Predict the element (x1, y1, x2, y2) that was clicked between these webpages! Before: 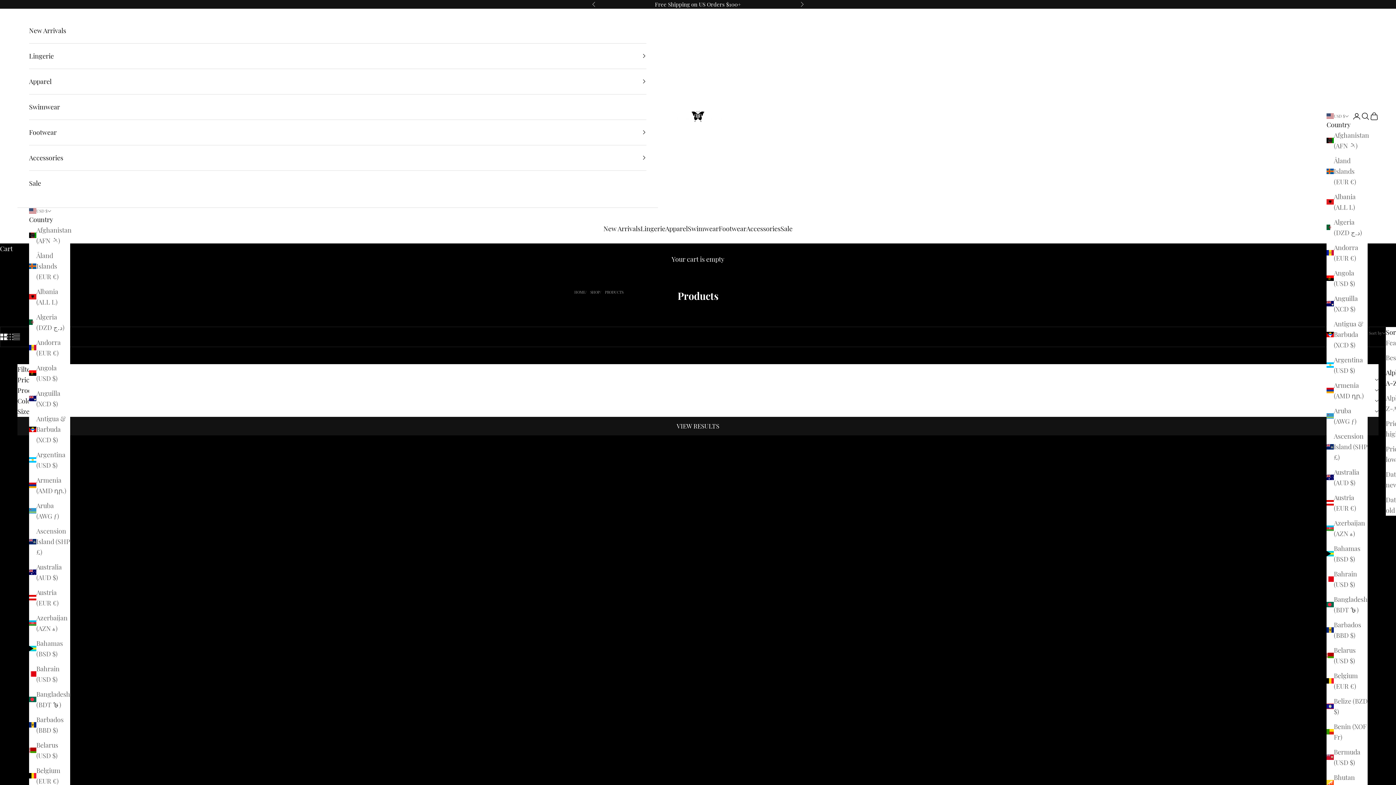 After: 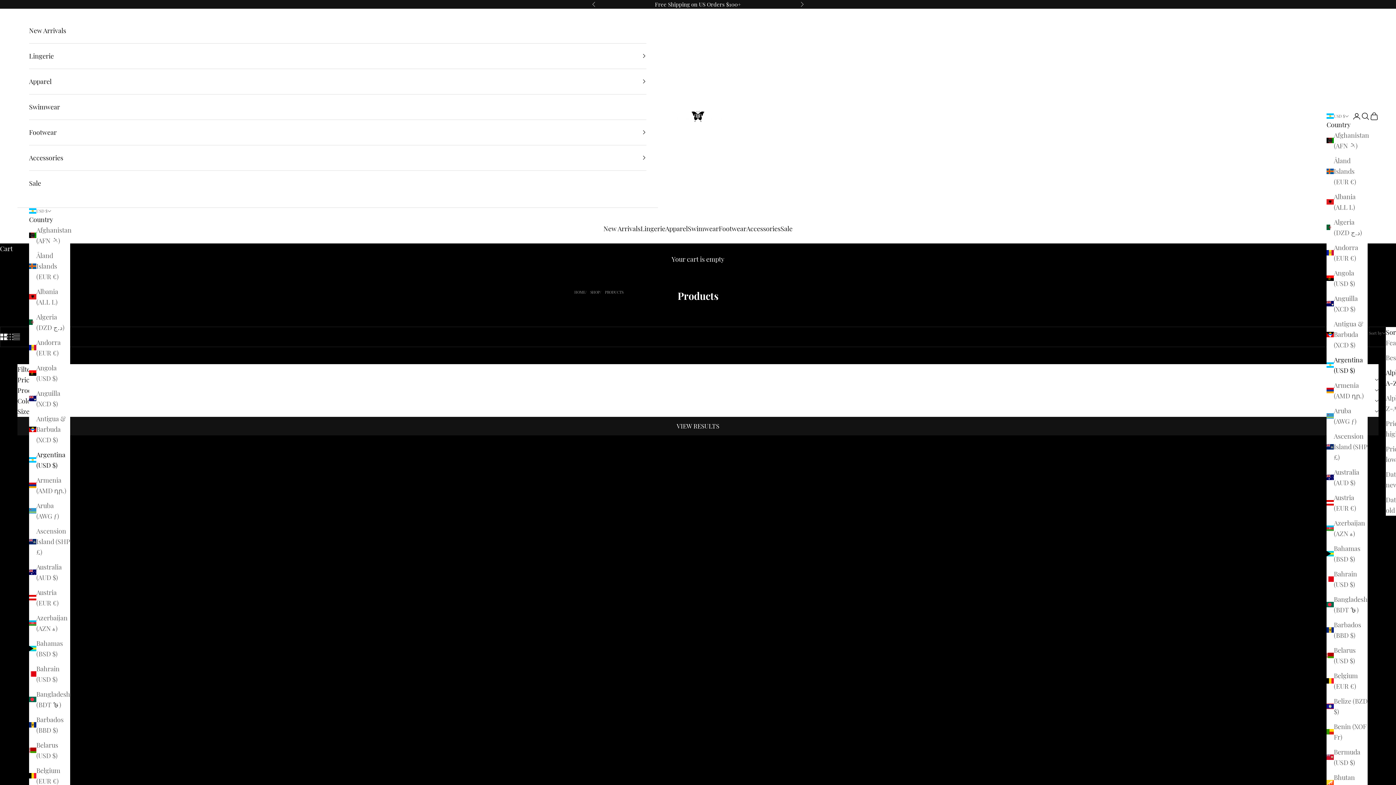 Action: bbox: (29, 449, 70, 470) label: Argentina (USD $)